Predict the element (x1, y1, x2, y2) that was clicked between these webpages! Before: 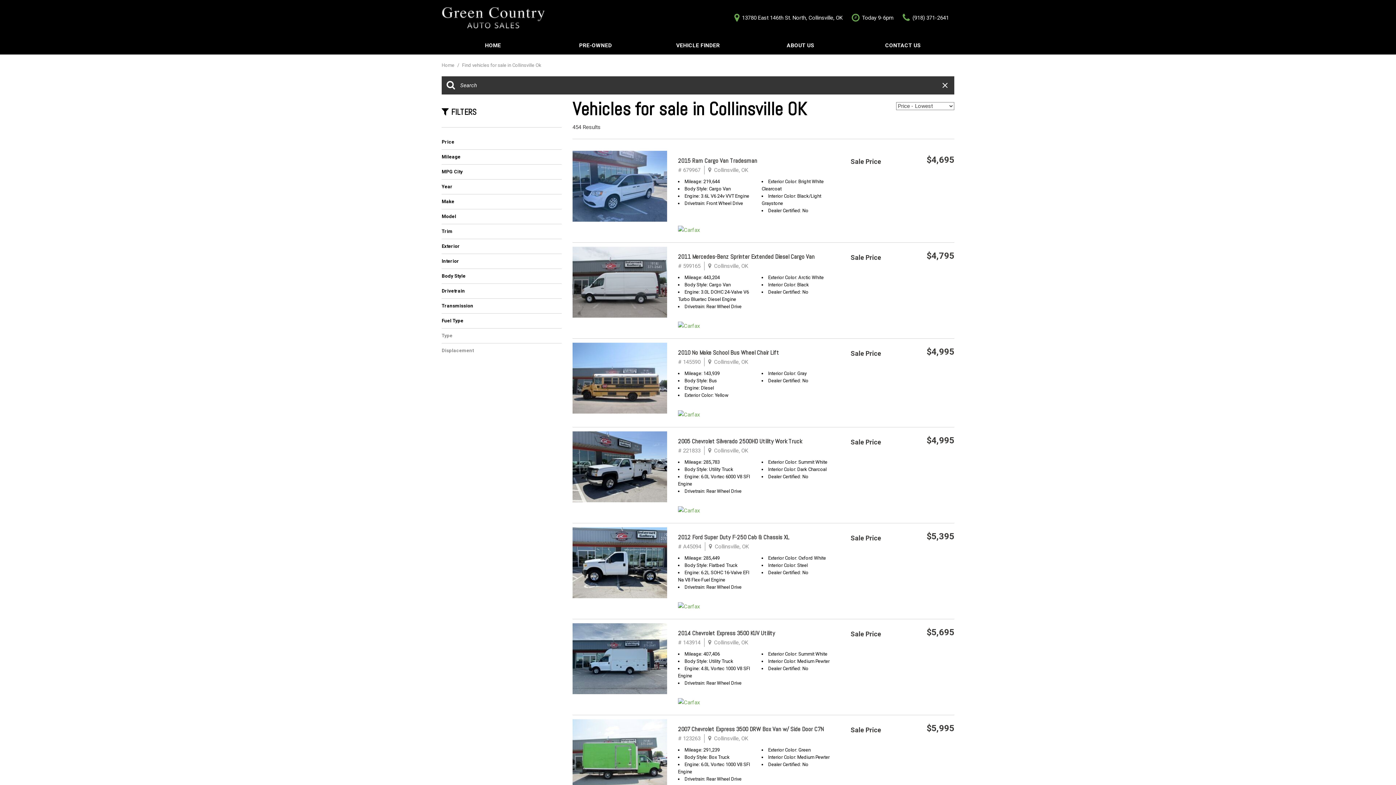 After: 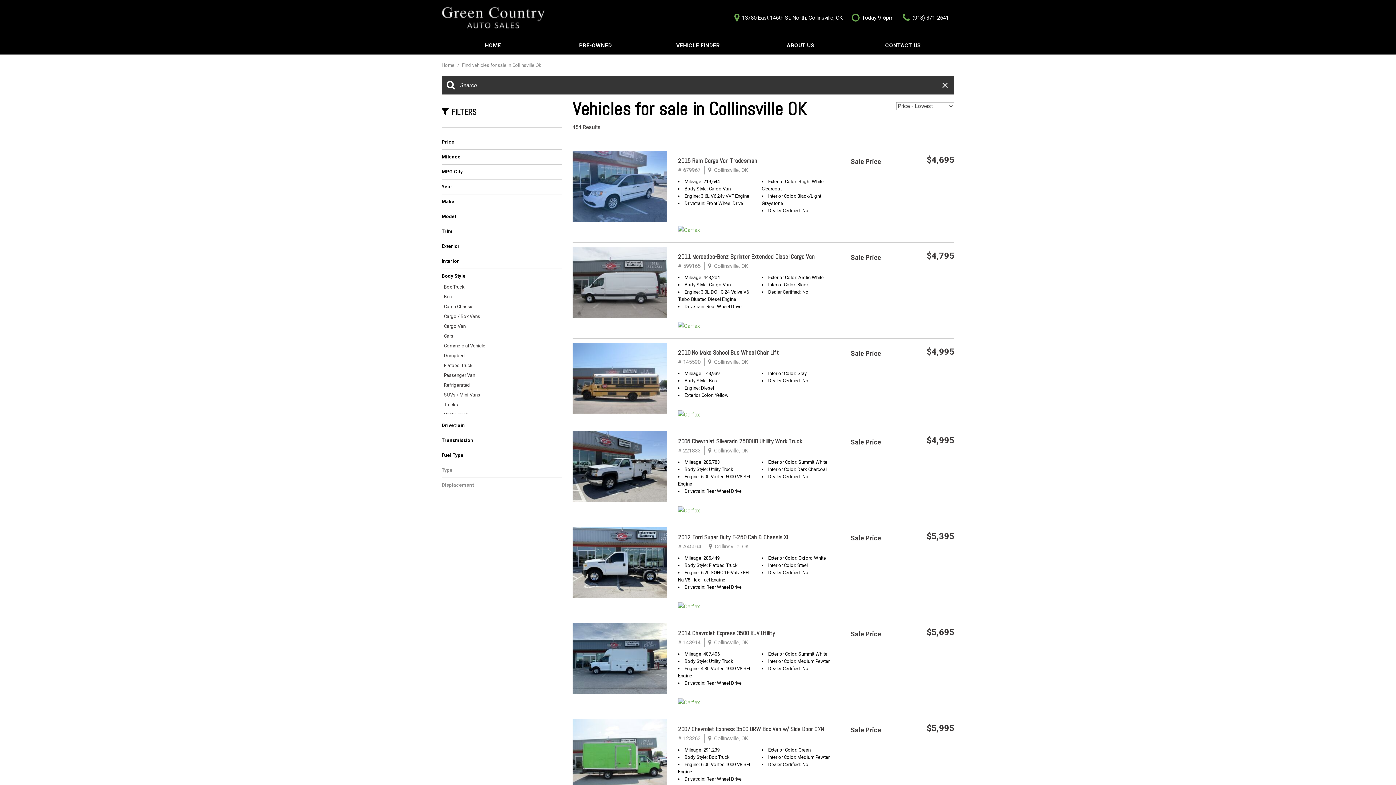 Action: label: Body Style bbox: (441, 272, 561, 280)